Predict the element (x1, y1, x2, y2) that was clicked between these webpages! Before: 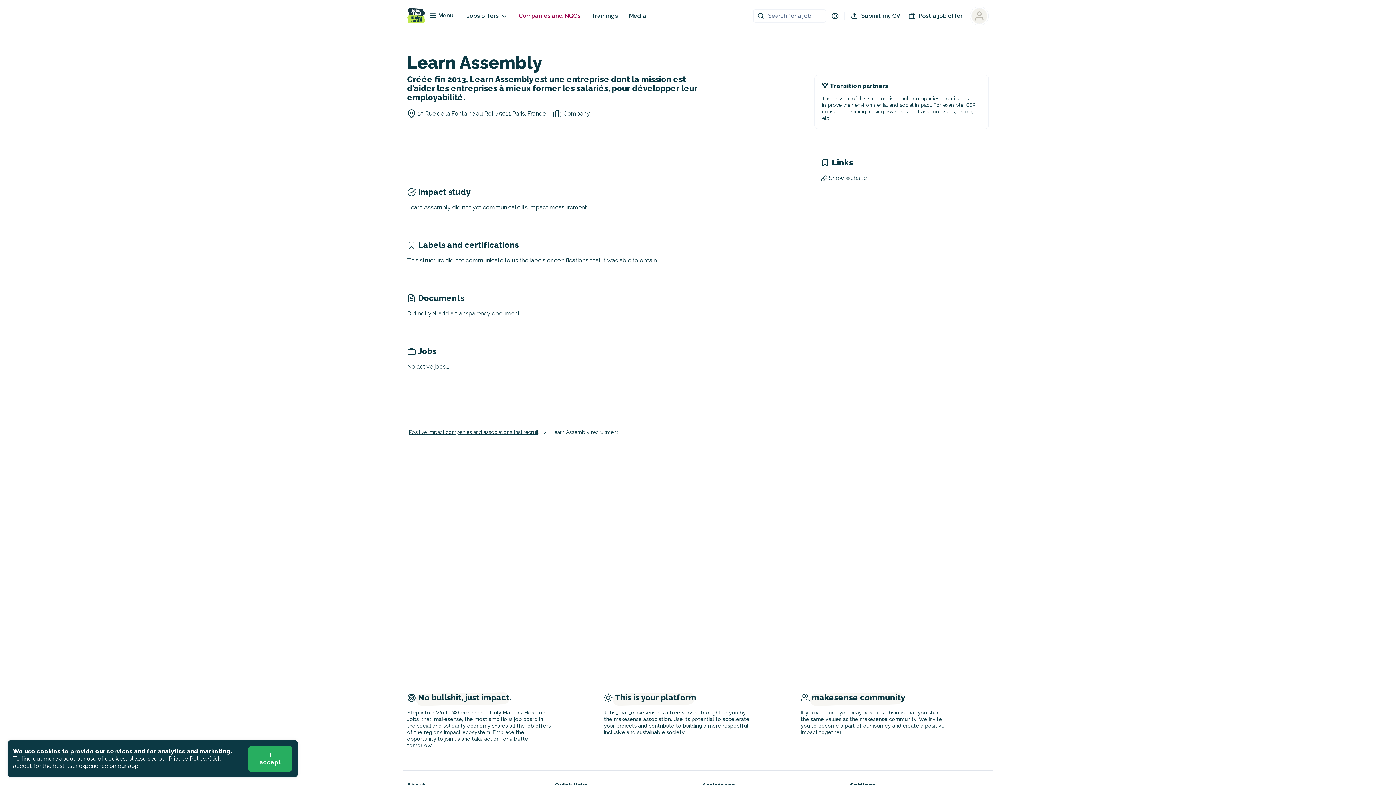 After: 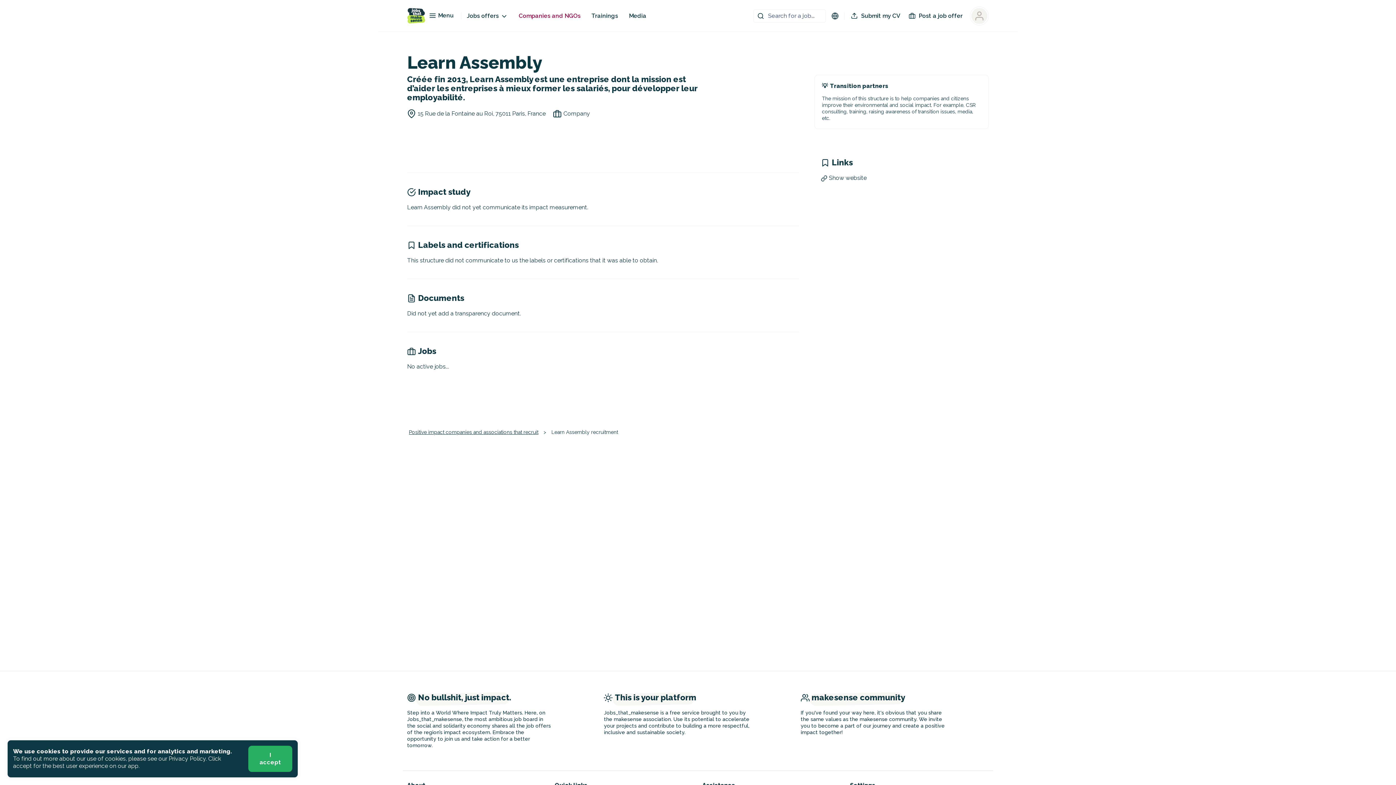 Action: label: Show website bbox: (829, 174, 866, 181)